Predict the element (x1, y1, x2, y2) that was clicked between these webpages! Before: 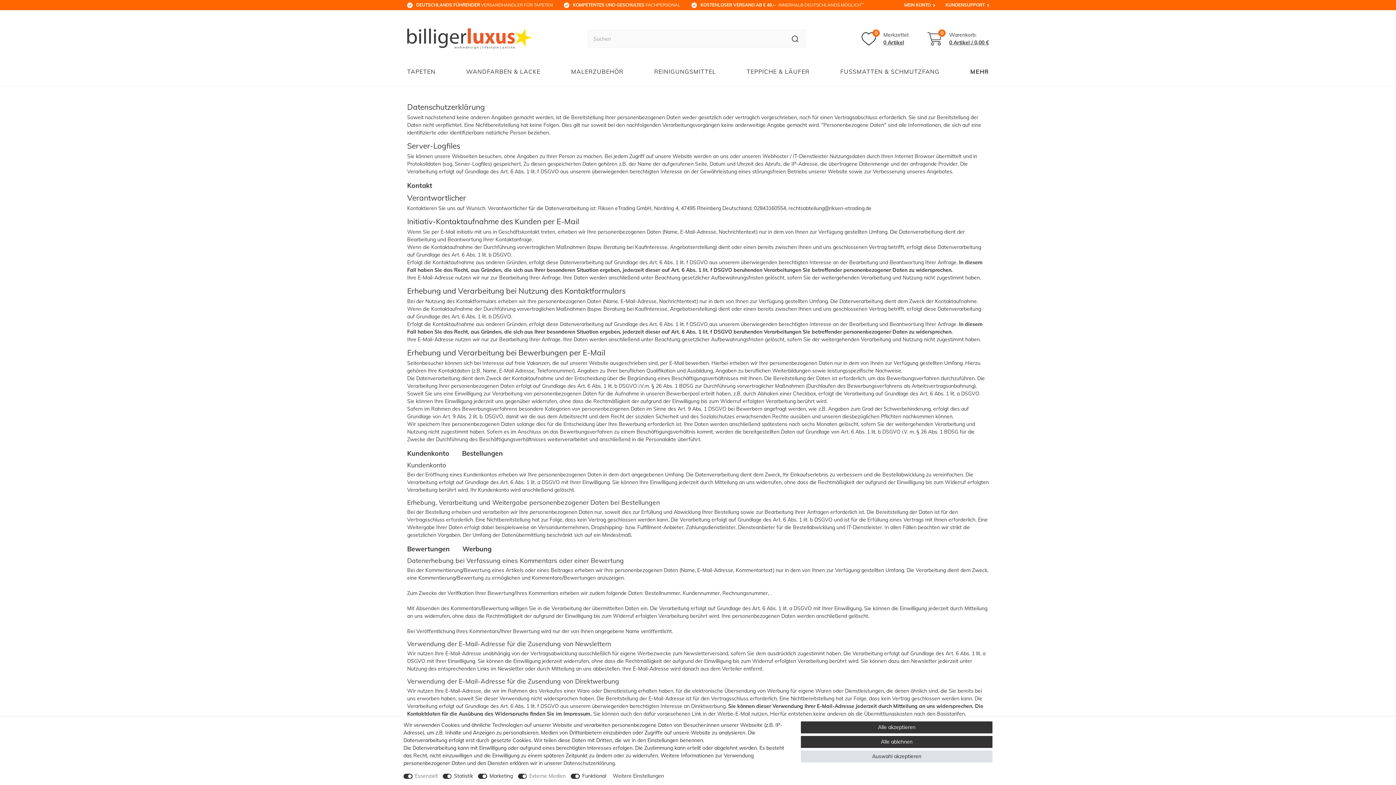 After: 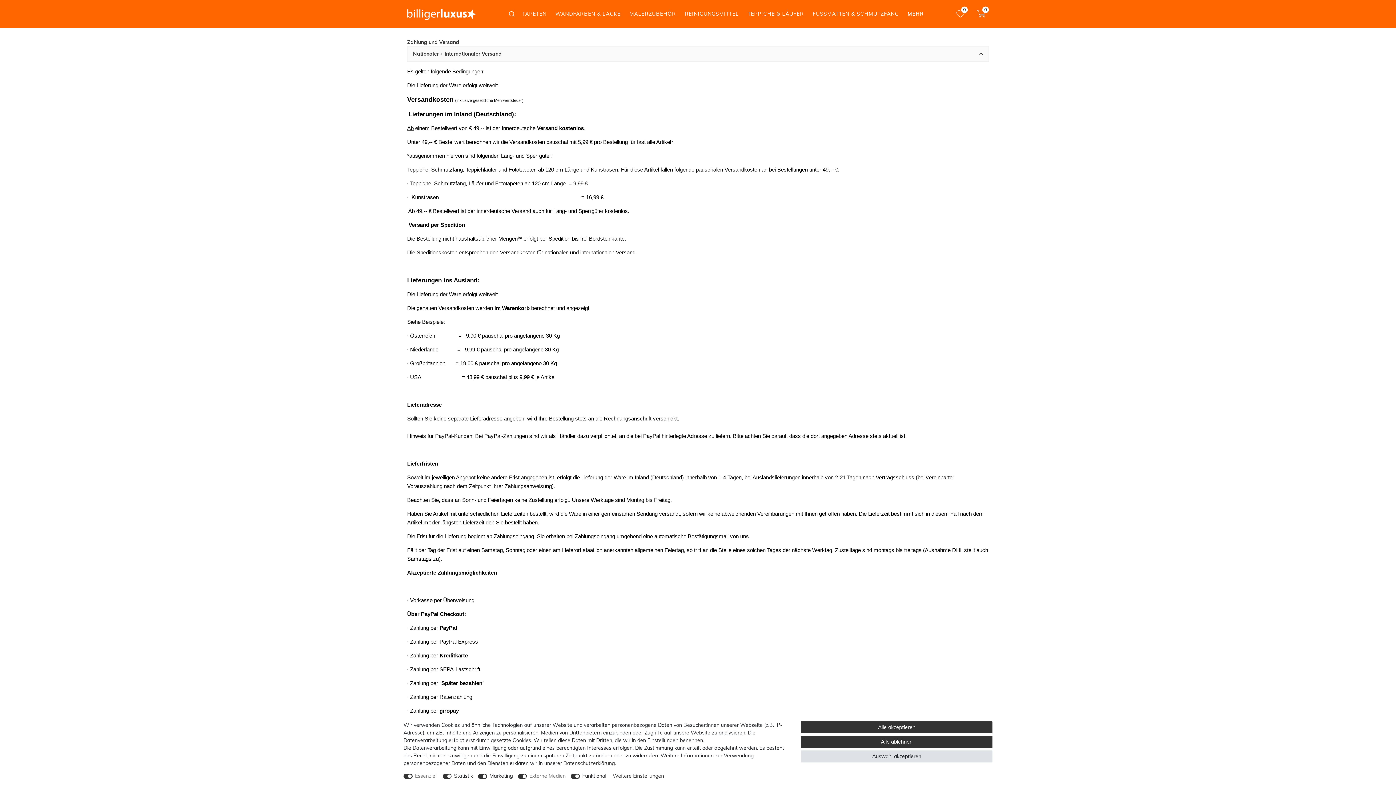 Action: bbox: (700, 1, 864, 8) label: KOSTENLOSER VERSAND AB € 49,--  INNERHALB DEUTSCHLANDS MÖGLICH**